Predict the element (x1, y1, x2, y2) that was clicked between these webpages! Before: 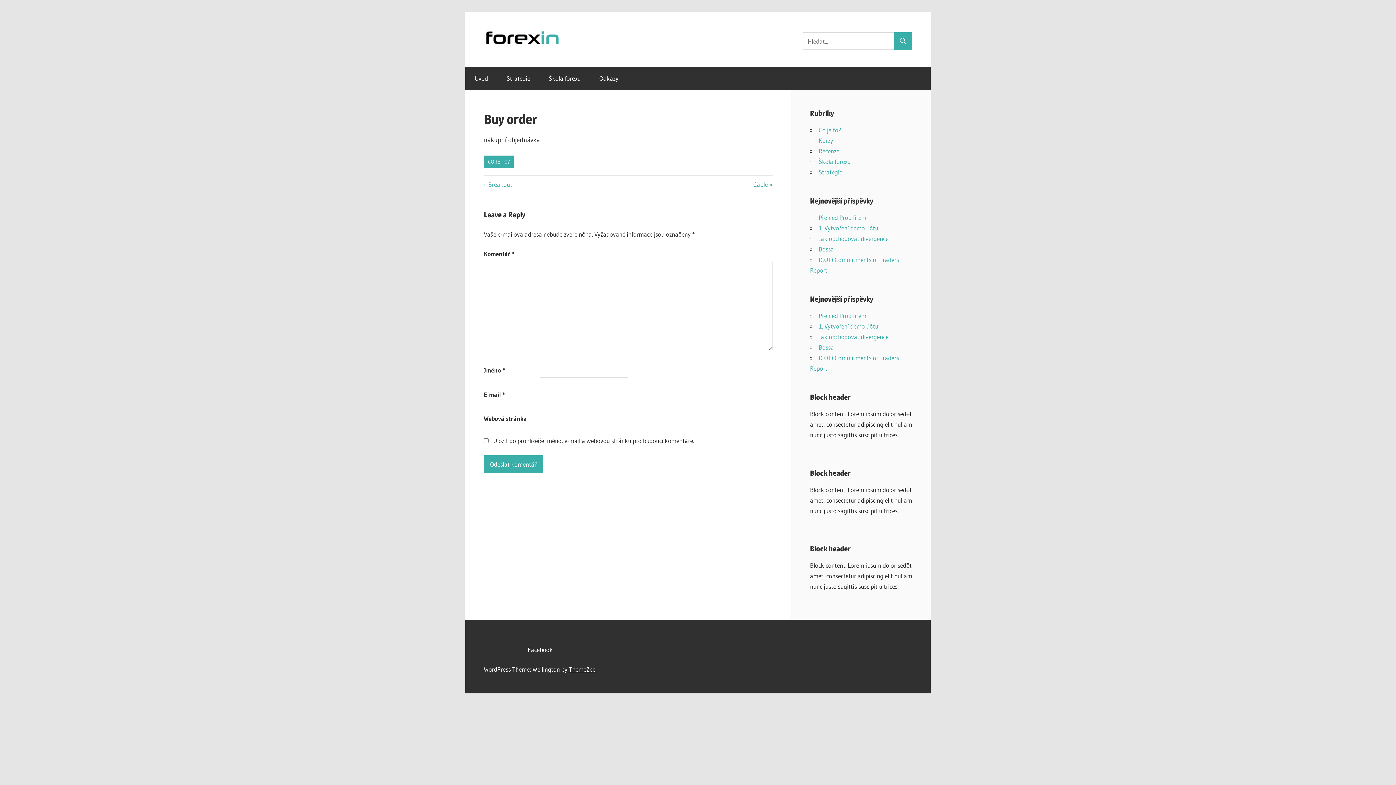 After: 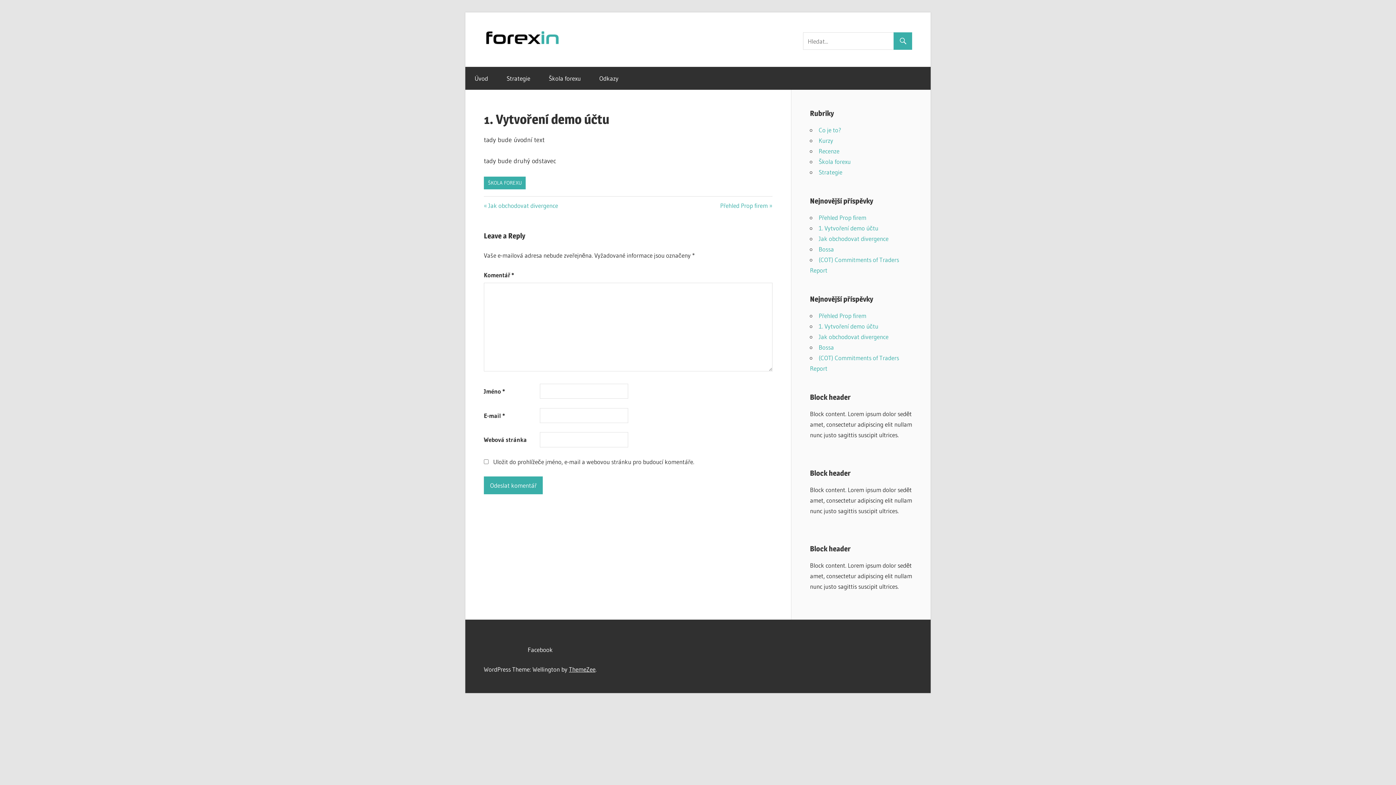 Action: label: 1. Vytvoření demo účtu bbox: (818, 322, 878, 330)